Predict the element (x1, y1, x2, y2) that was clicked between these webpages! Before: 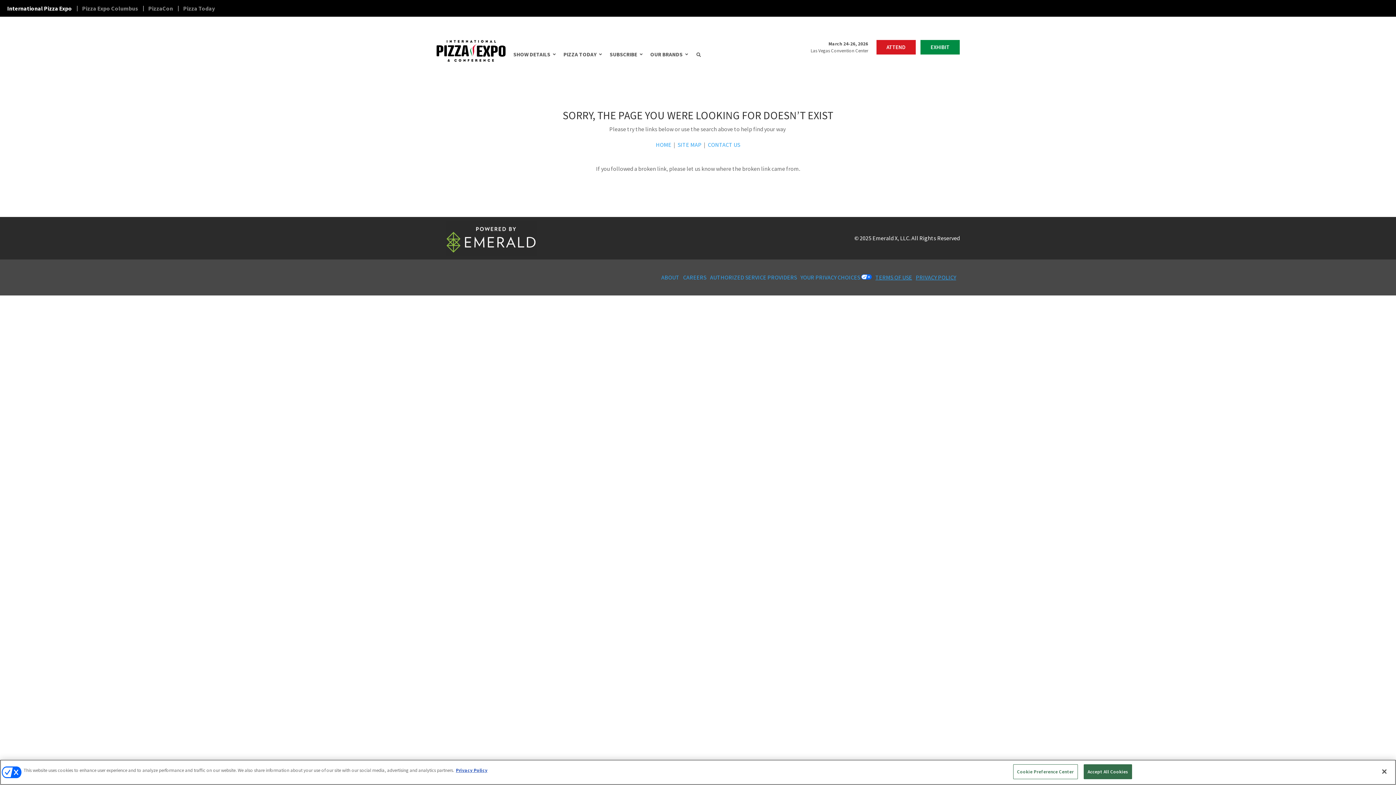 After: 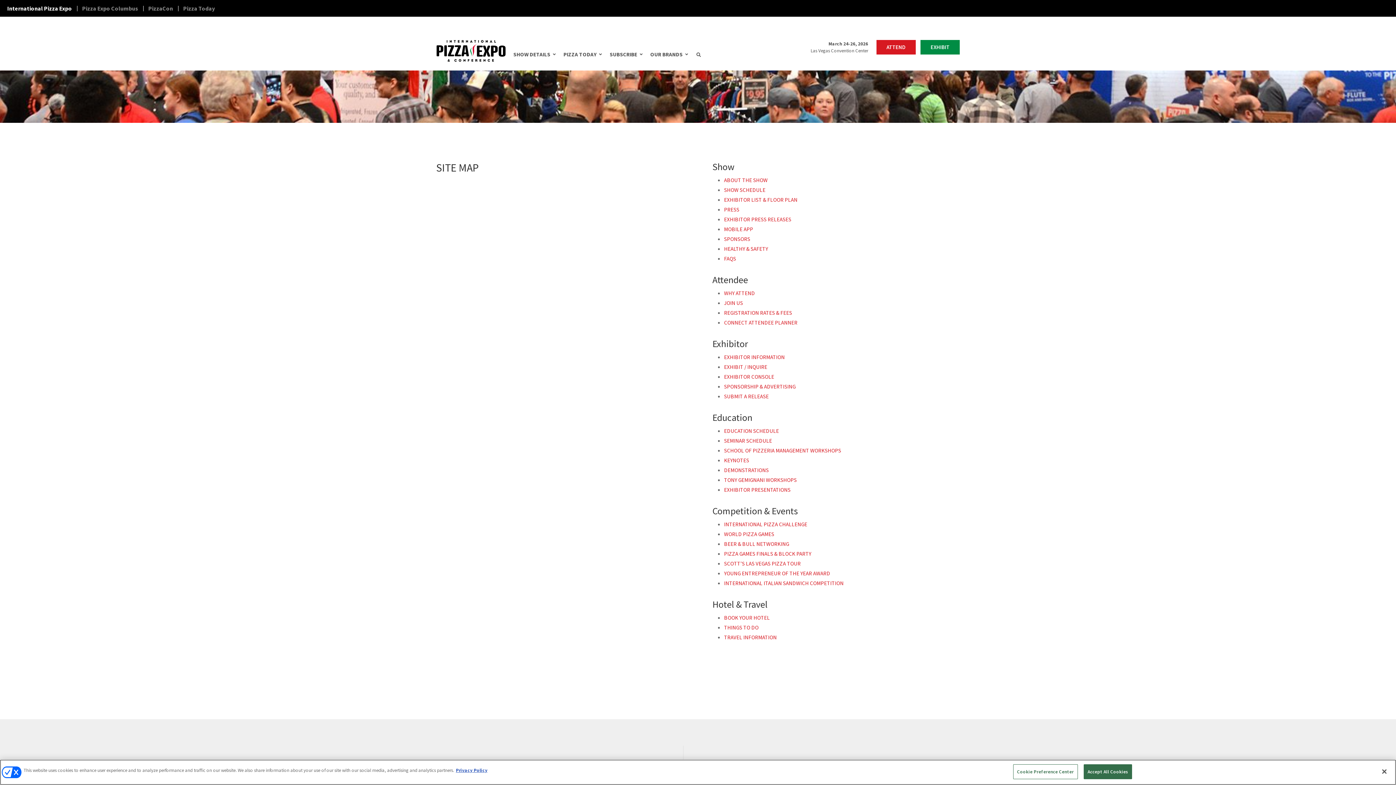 Action: label: SITE MAP bbox: (677, 140, 701, 148)